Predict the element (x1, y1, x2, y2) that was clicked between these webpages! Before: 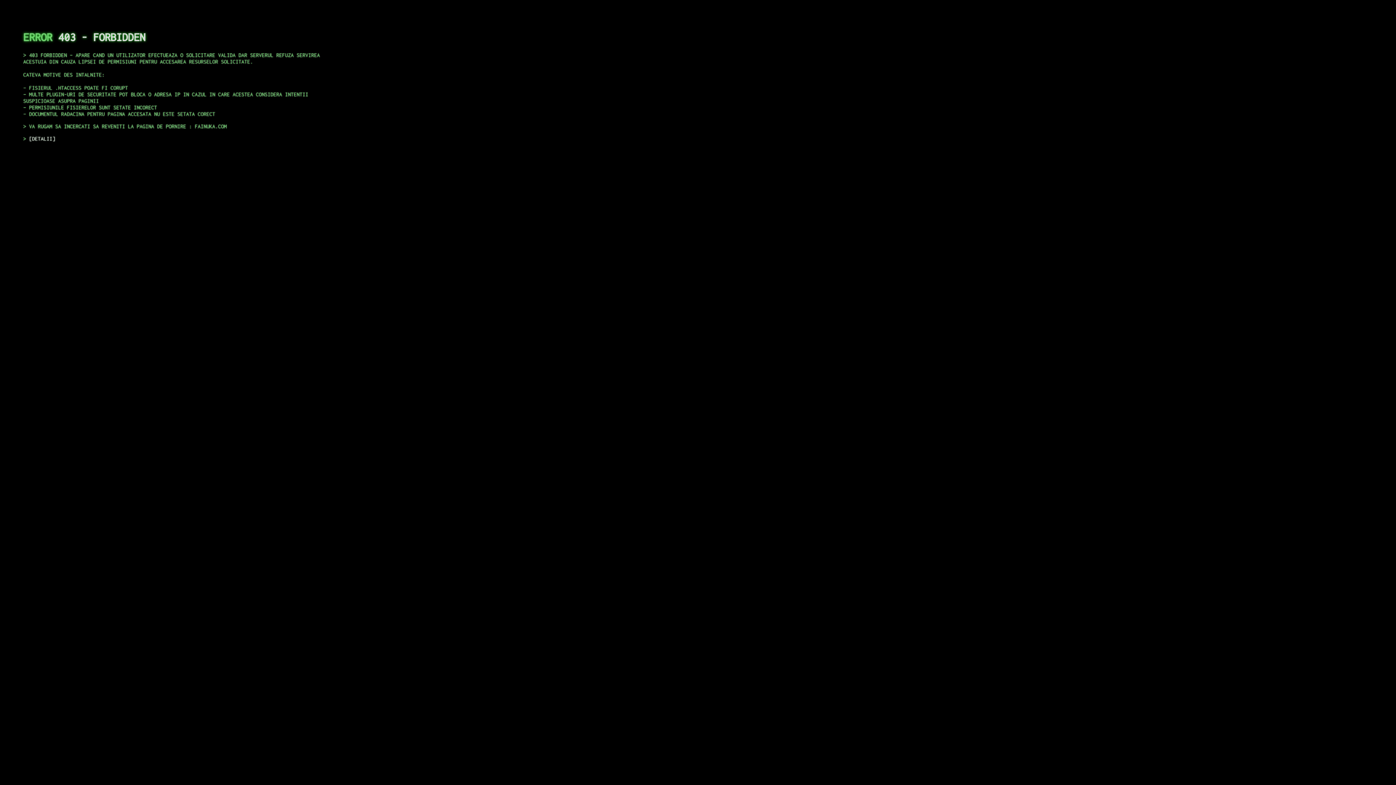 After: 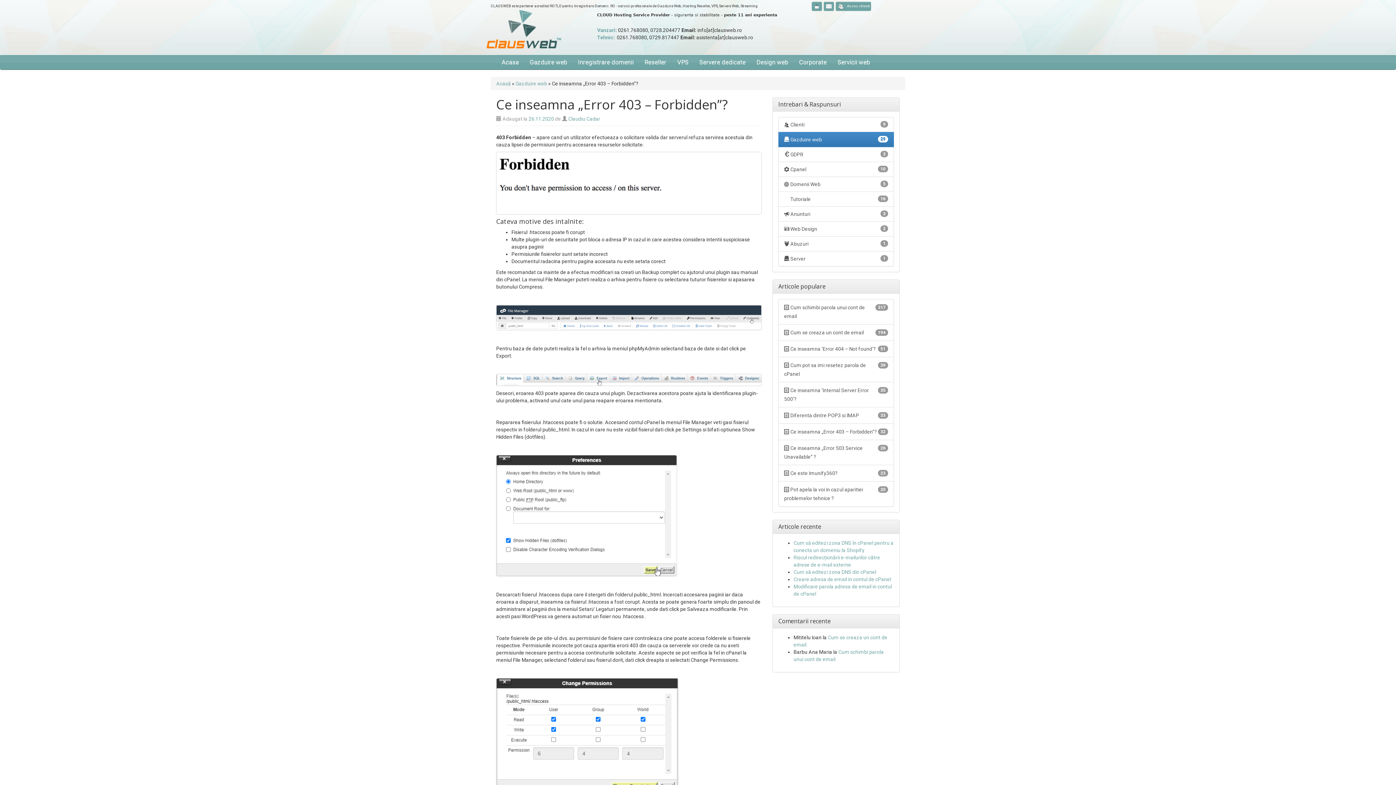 Action: label: DETALII bbox: (29, 135, 55, 141)